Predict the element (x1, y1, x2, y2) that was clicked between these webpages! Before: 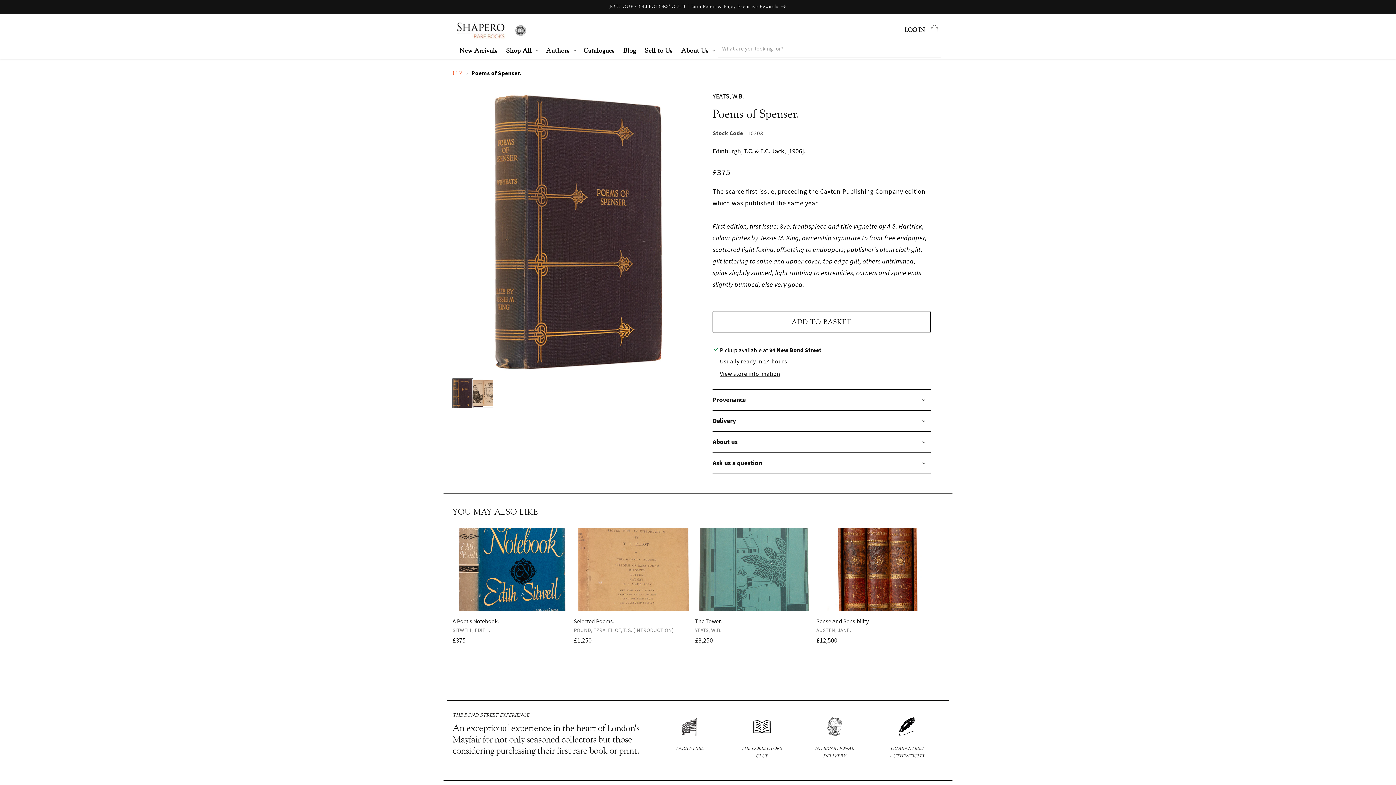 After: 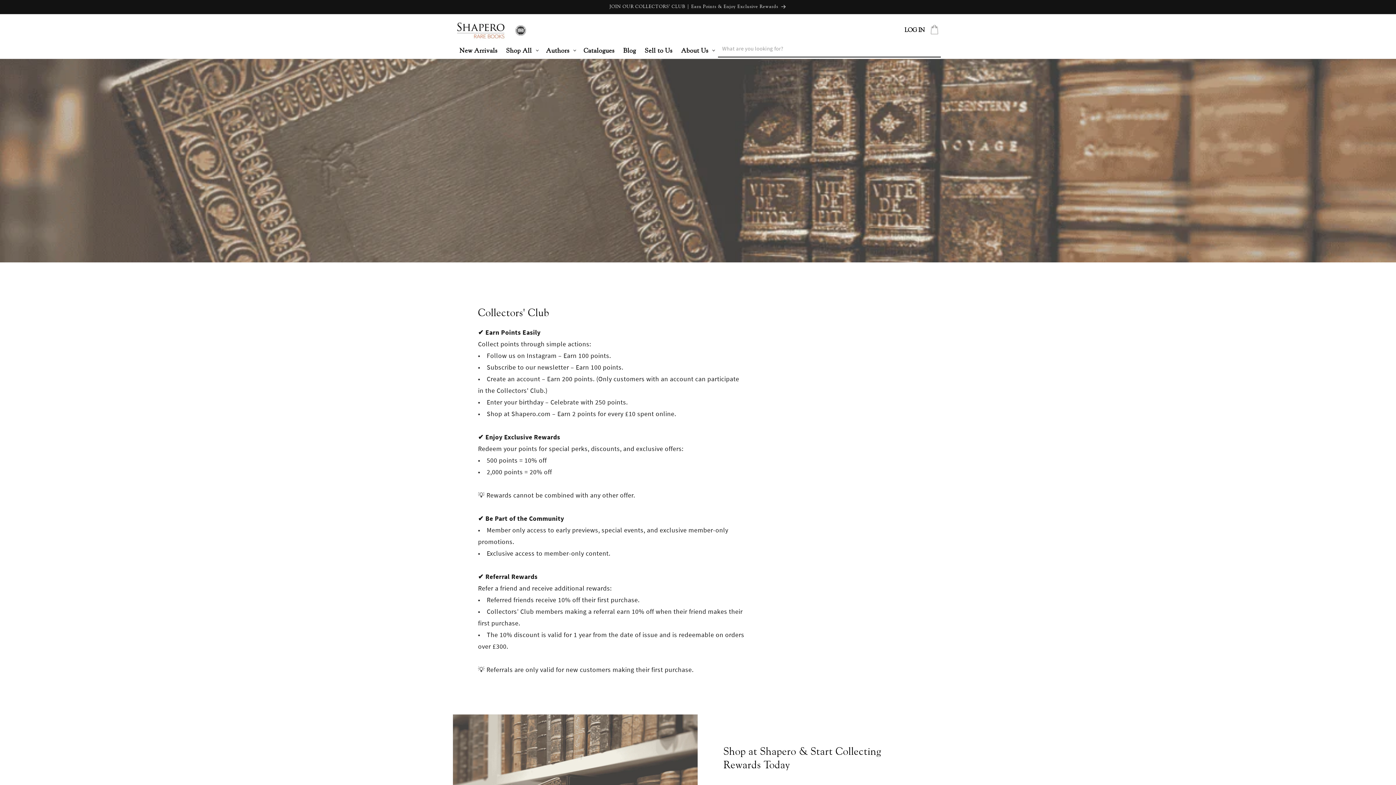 Action: bbox: (726, 717, 798, 760) label: THE COLLECTORS' CLUB